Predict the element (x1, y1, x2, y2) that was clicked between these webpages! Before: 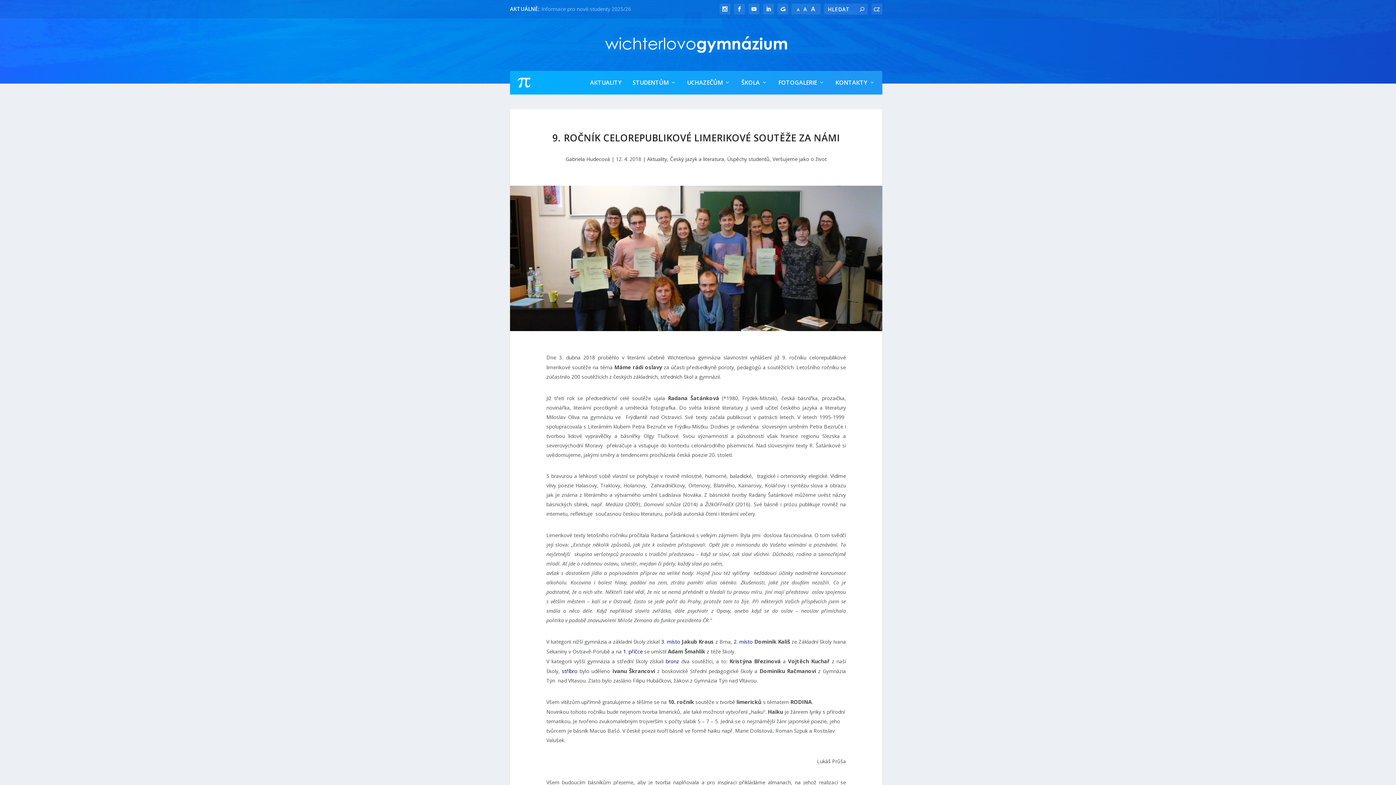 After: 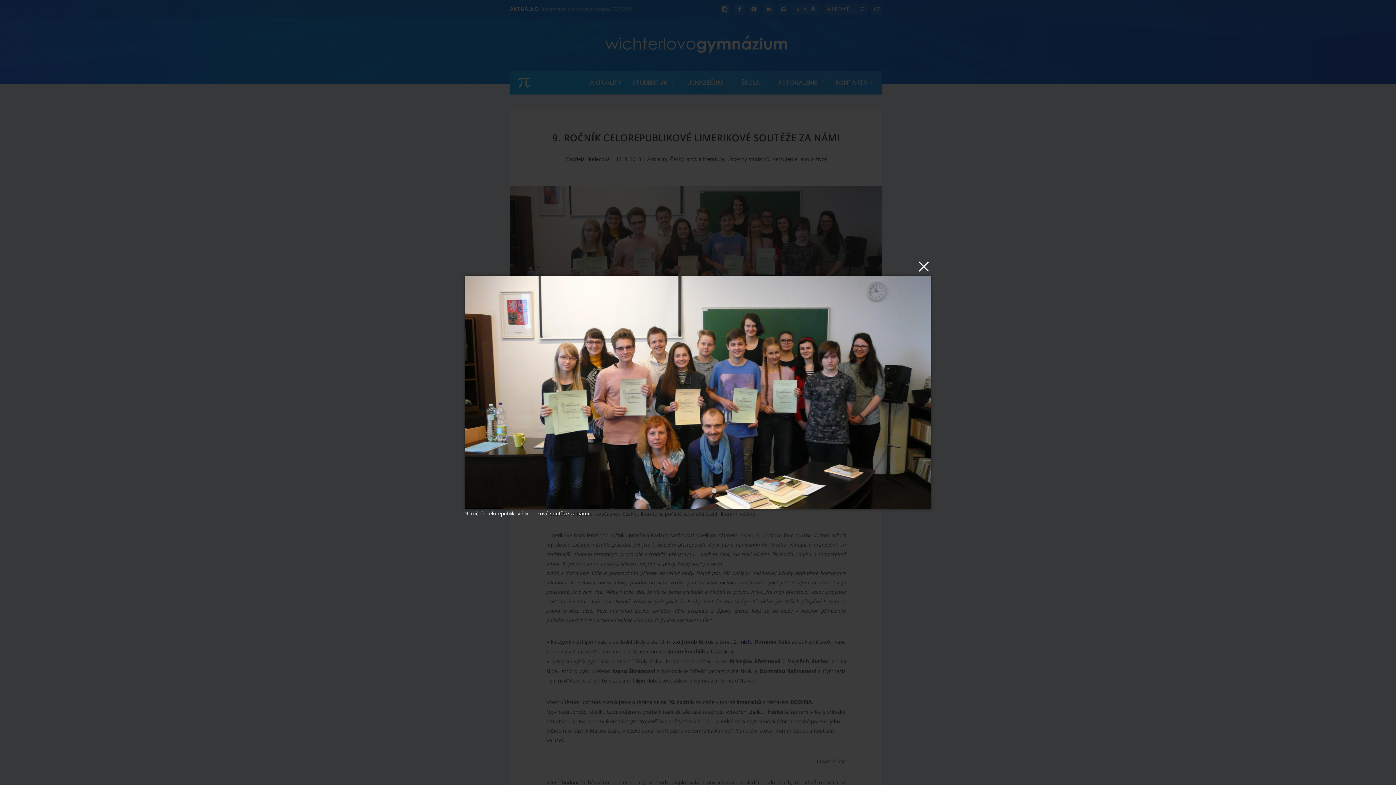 Action: bbox: (510, 185, 882, 331)